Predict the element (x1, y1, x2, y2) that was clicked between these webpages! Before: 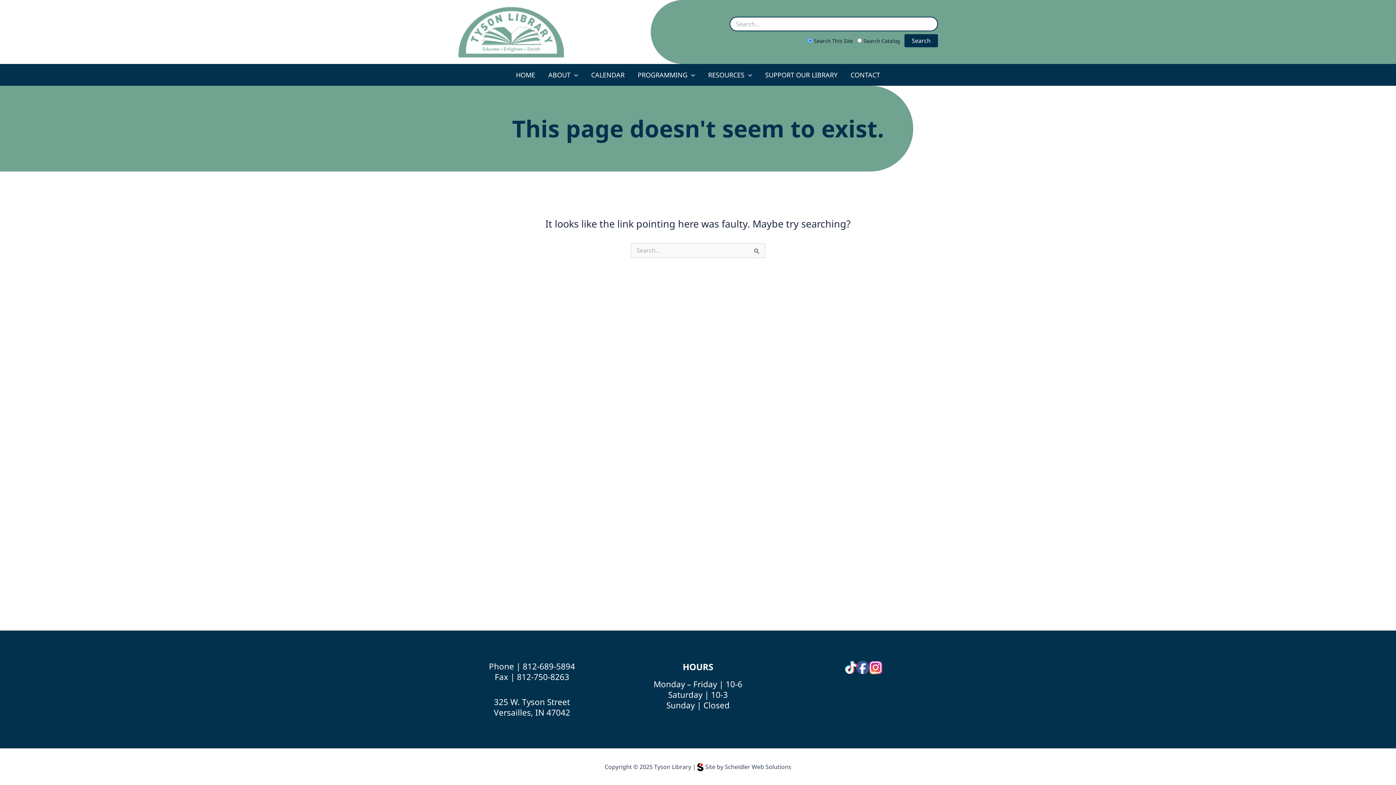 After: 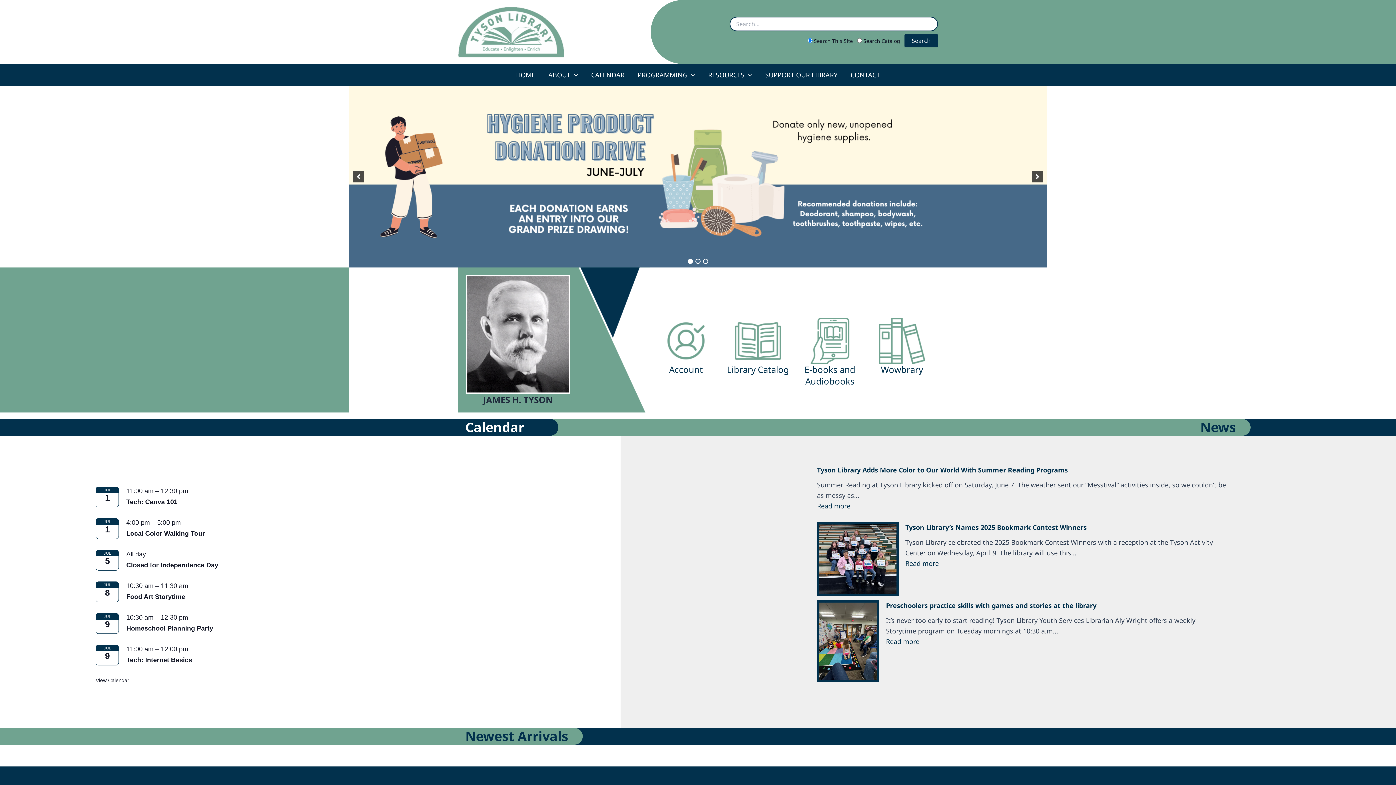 Action: bbox: (458, 26, 564, 35)